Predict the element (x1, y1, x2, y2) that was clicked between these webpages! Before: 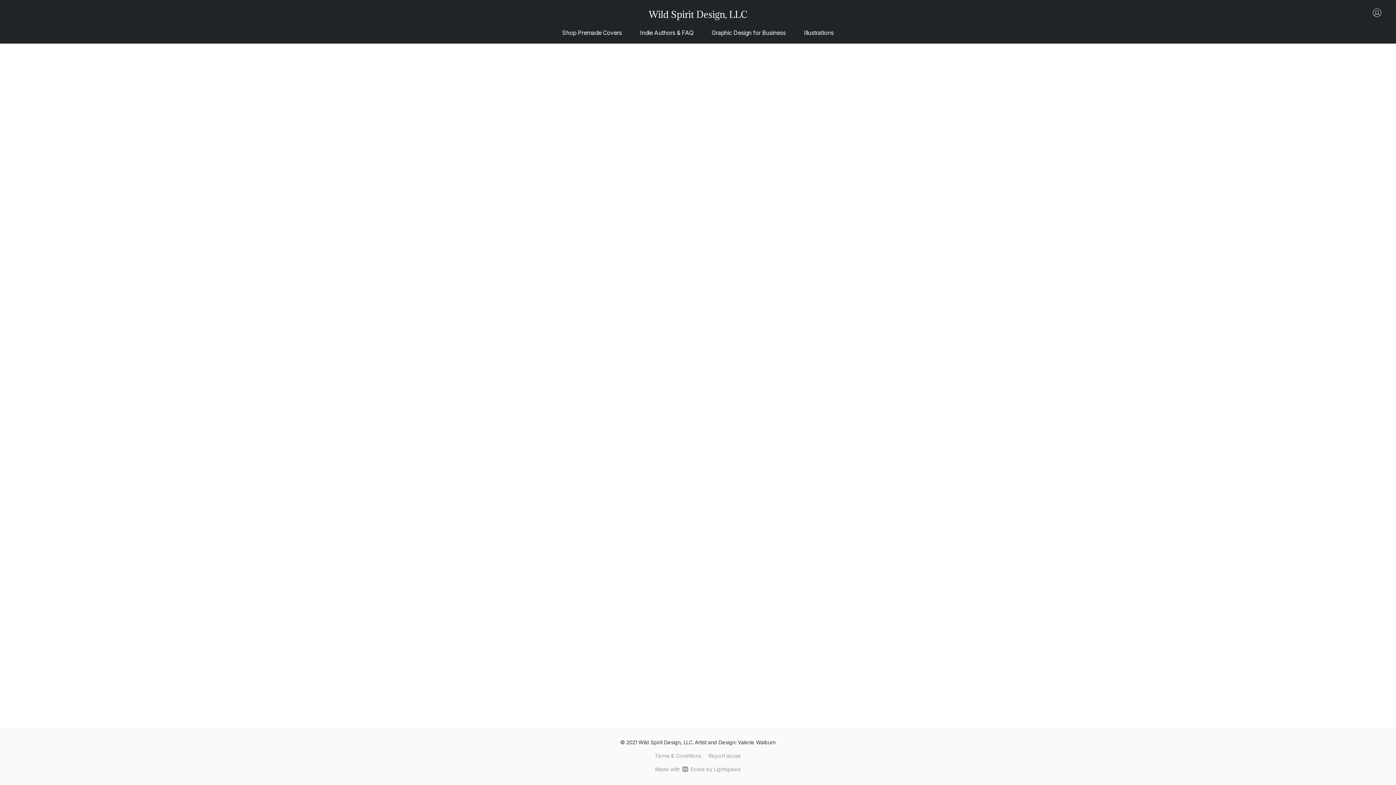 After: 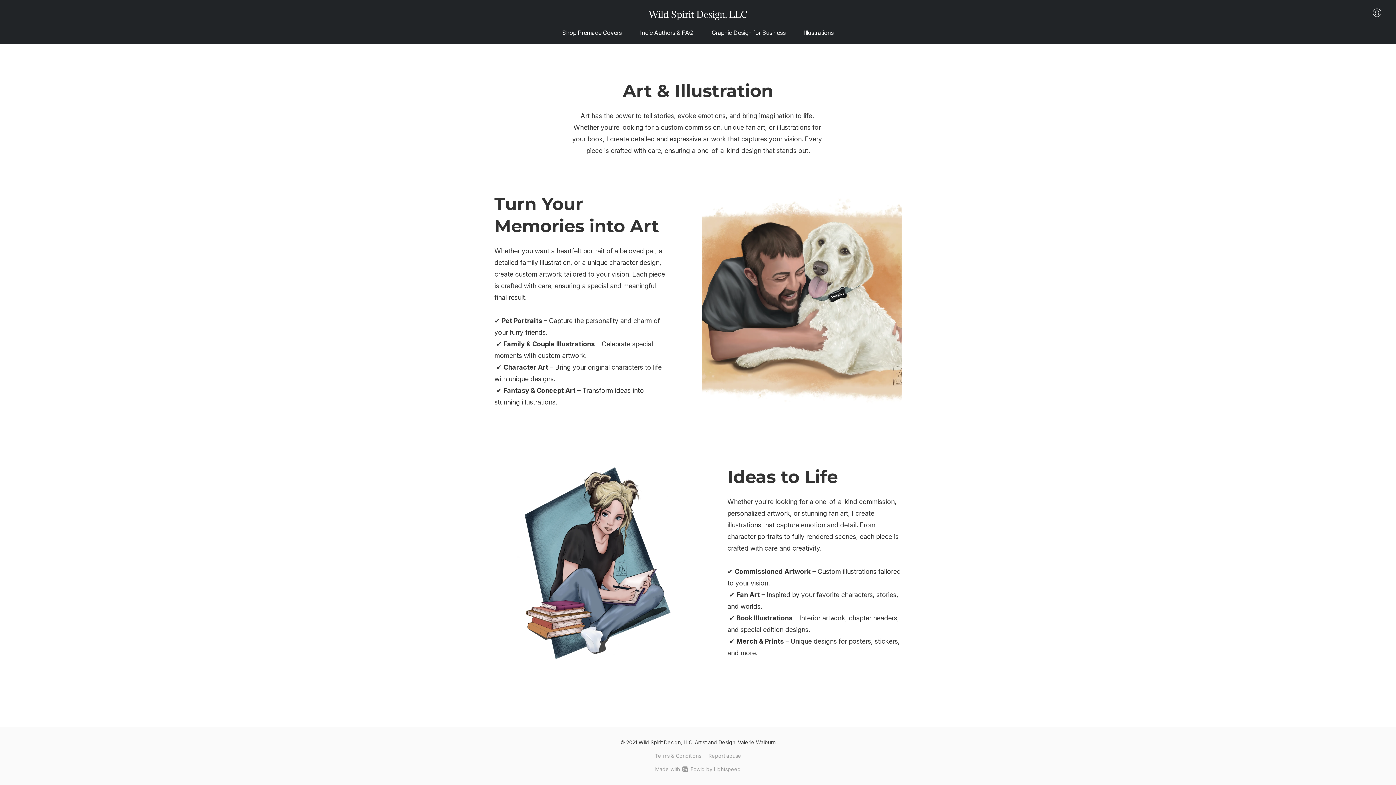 Action: label: Illustrations bbox: (795, 25, 834, 39)